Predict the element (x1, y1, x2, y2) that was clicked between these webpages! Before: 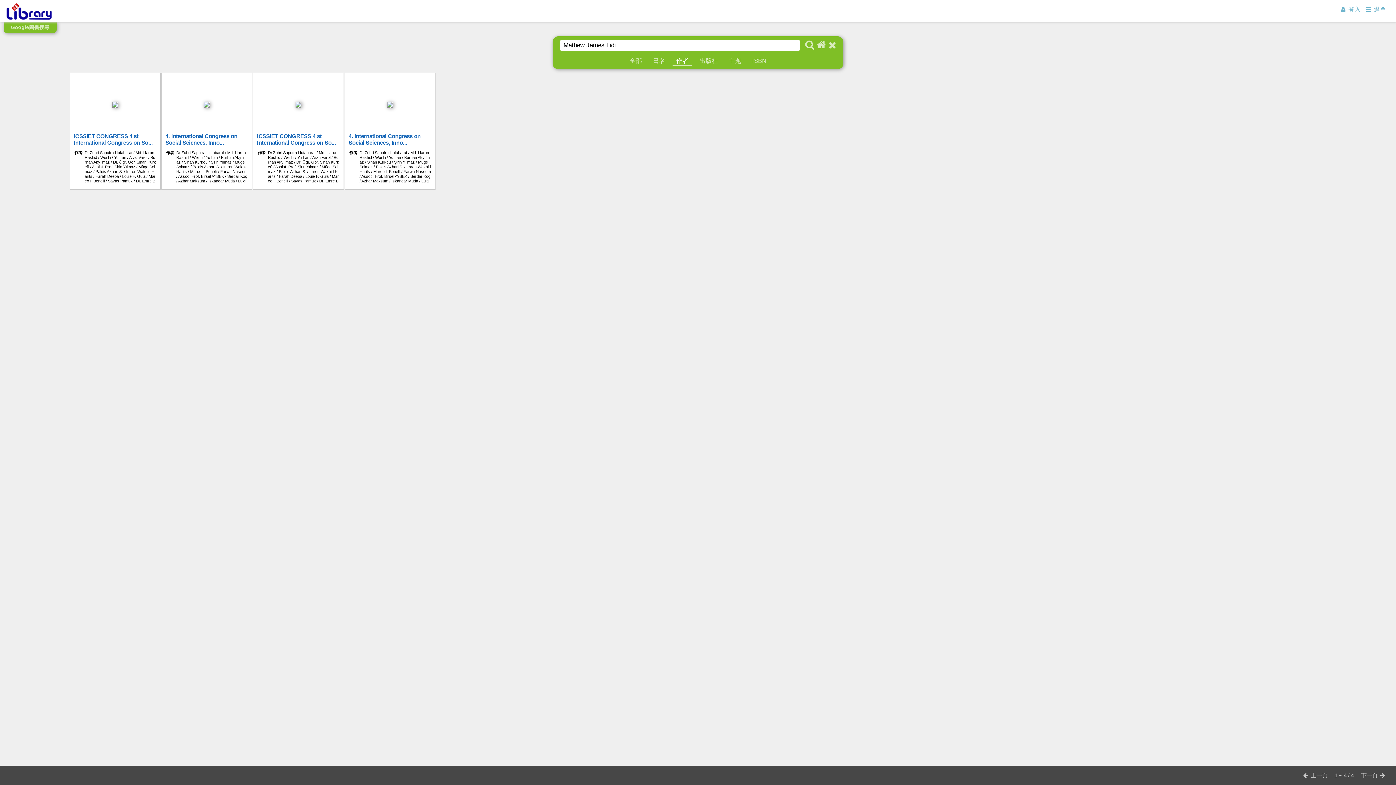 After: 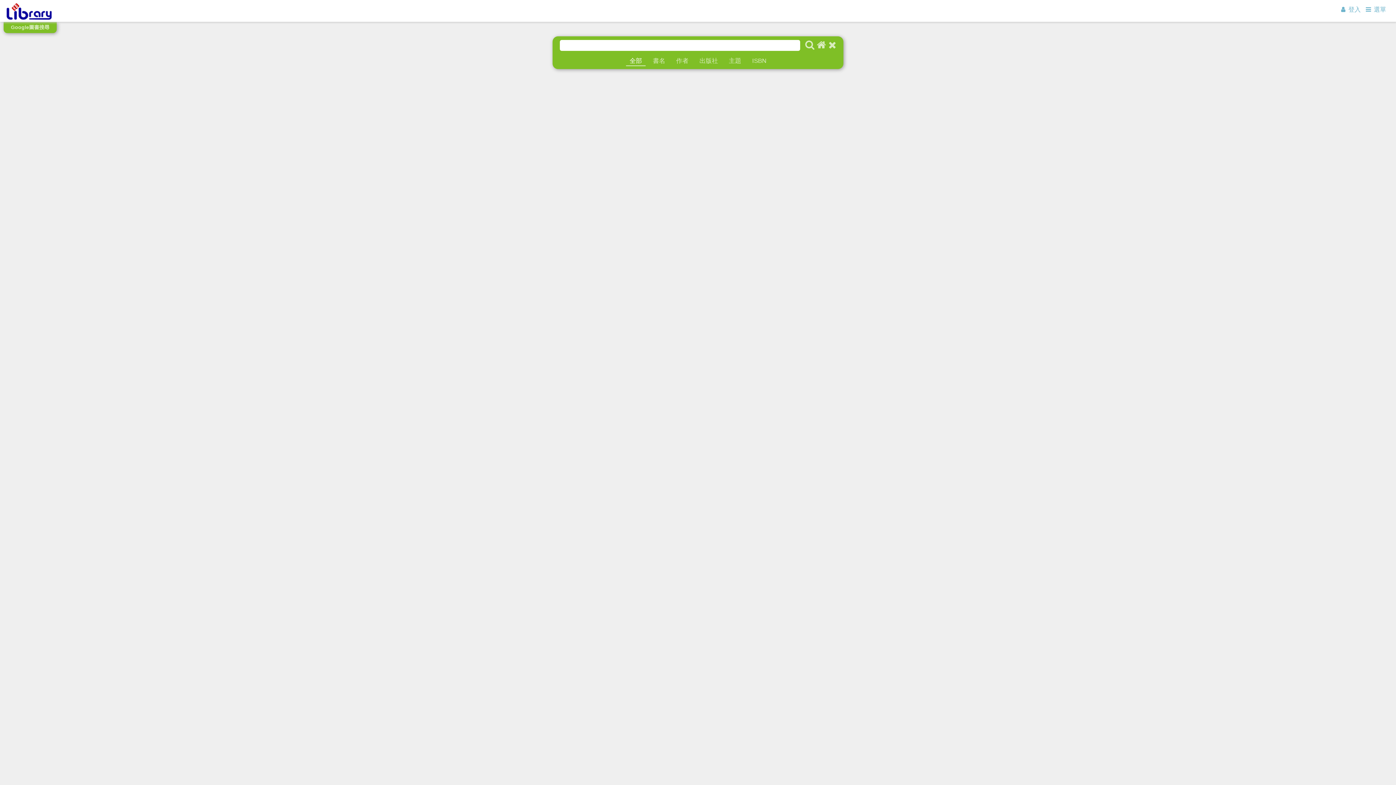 Action: bbox: (828, 39, 836, 50)